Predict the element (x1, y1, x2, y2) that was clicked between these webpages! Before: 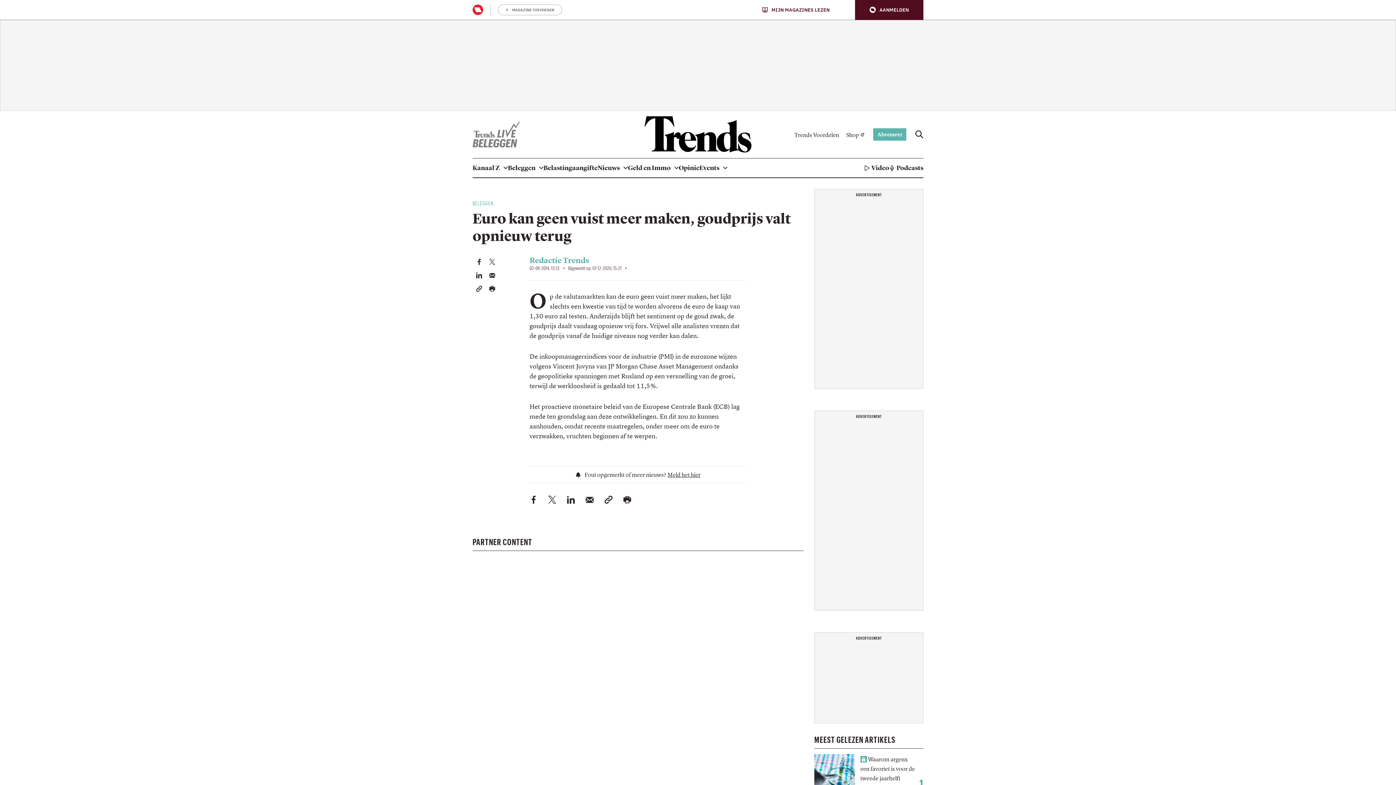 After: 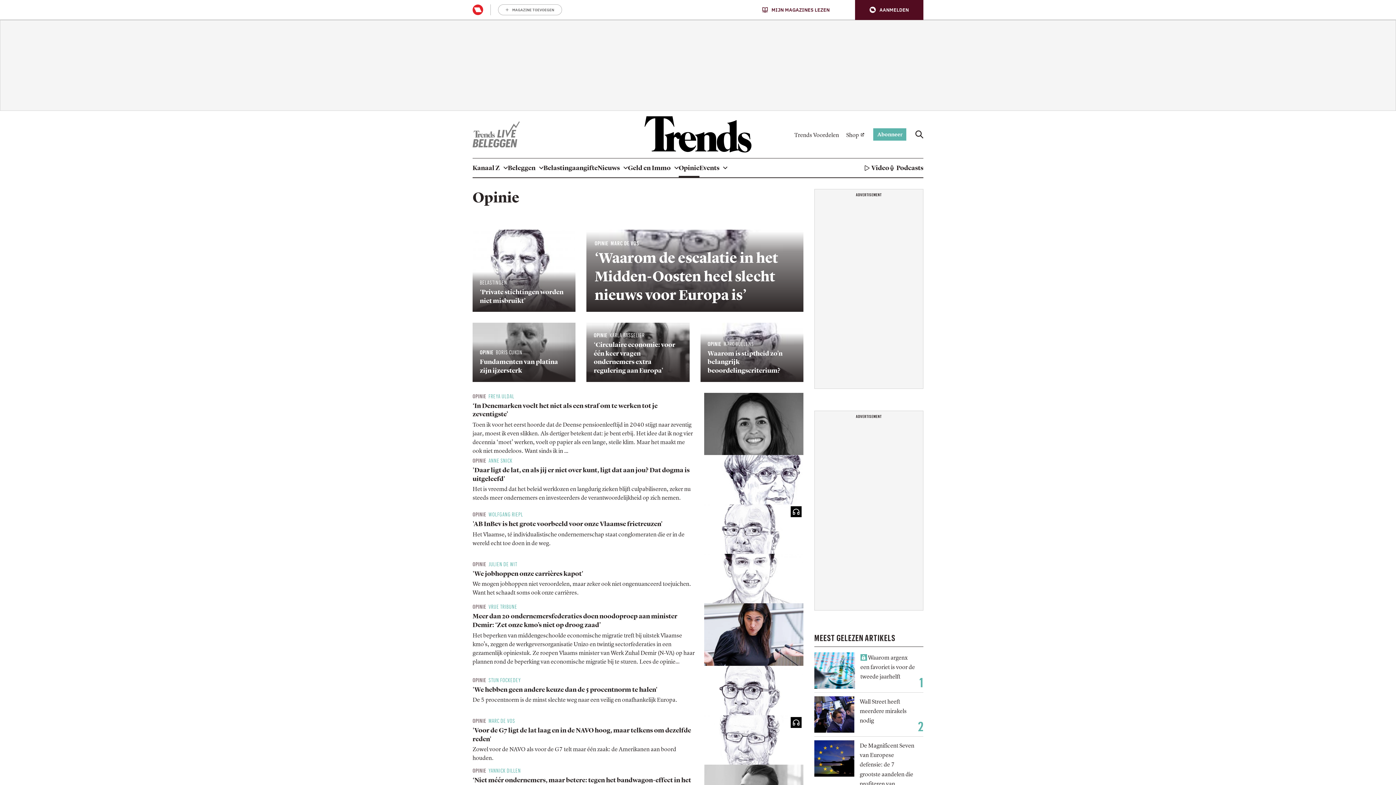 Action: bbox: (678, 158, 699, 177) label: Opinie